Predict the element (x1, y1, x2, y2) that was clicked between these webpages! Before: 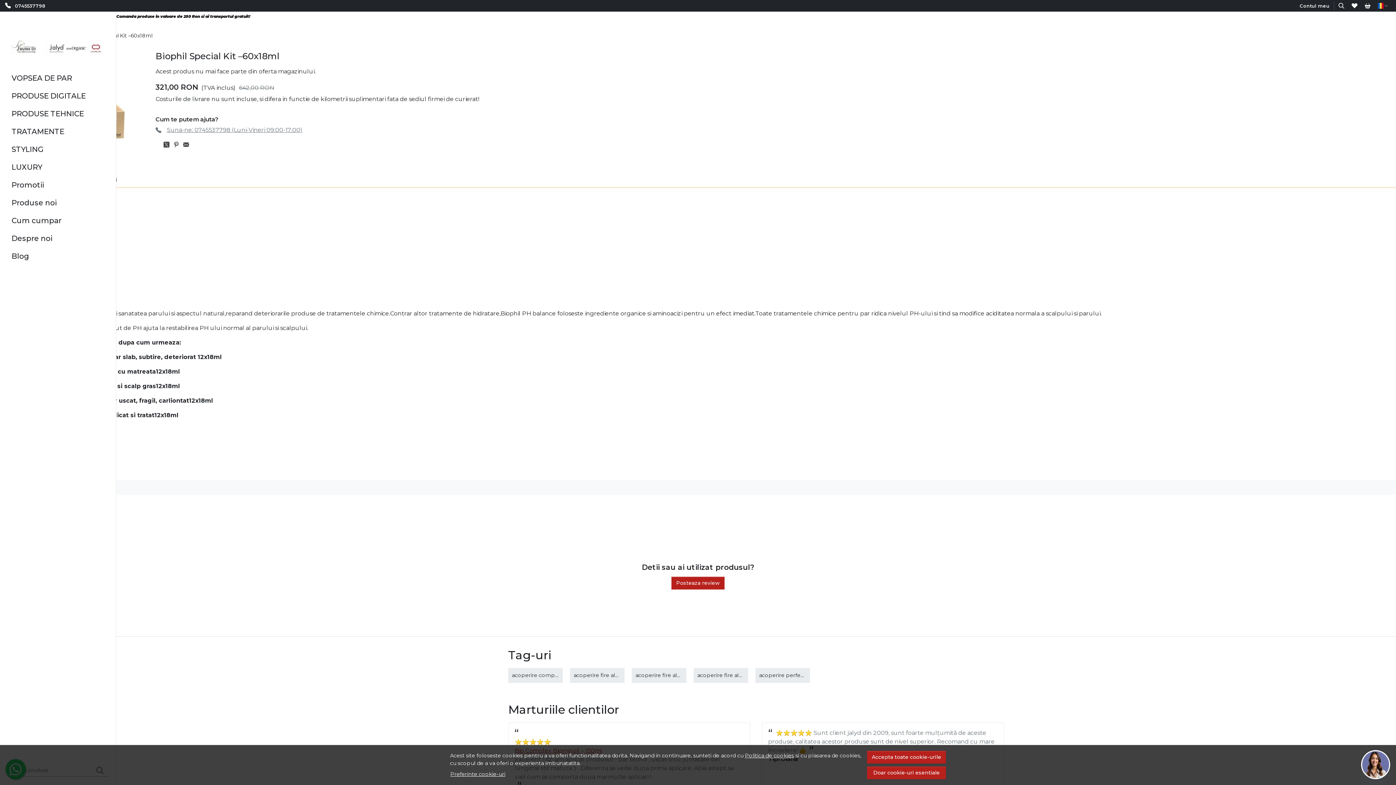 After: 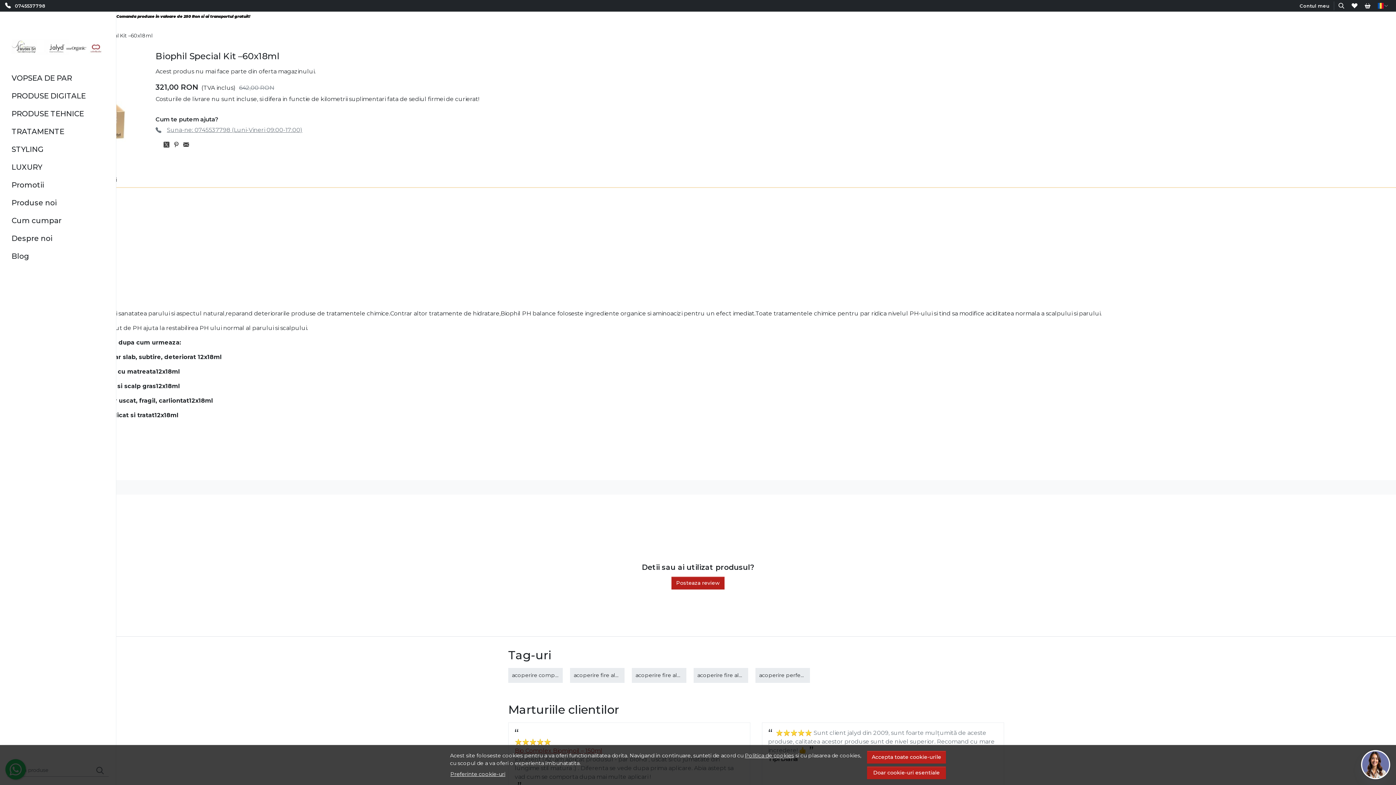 Action: bbox: (155, 126, 165, 133)